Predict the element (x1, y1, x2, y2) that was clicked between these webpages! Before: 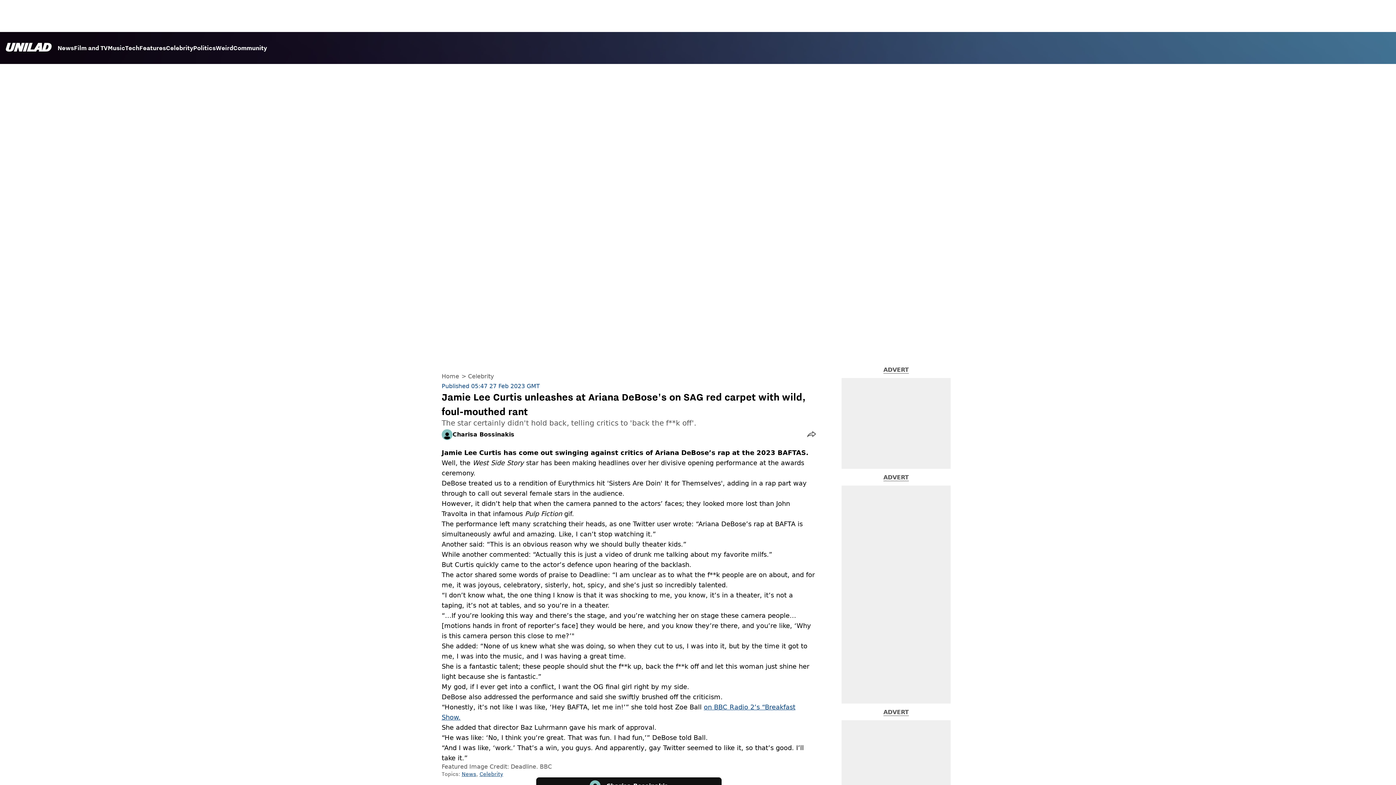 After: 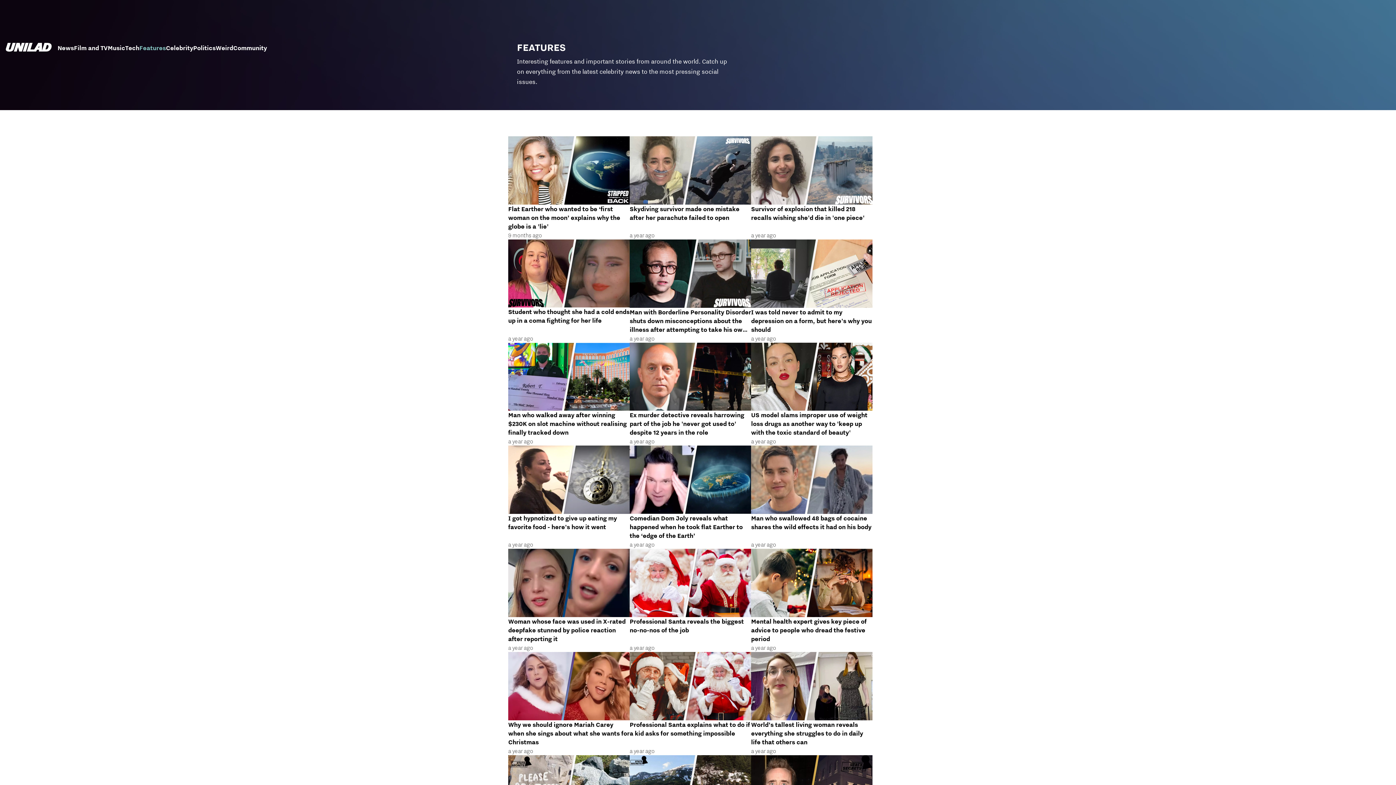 Action: label: Features bbox: (139, 44, 165, 53)